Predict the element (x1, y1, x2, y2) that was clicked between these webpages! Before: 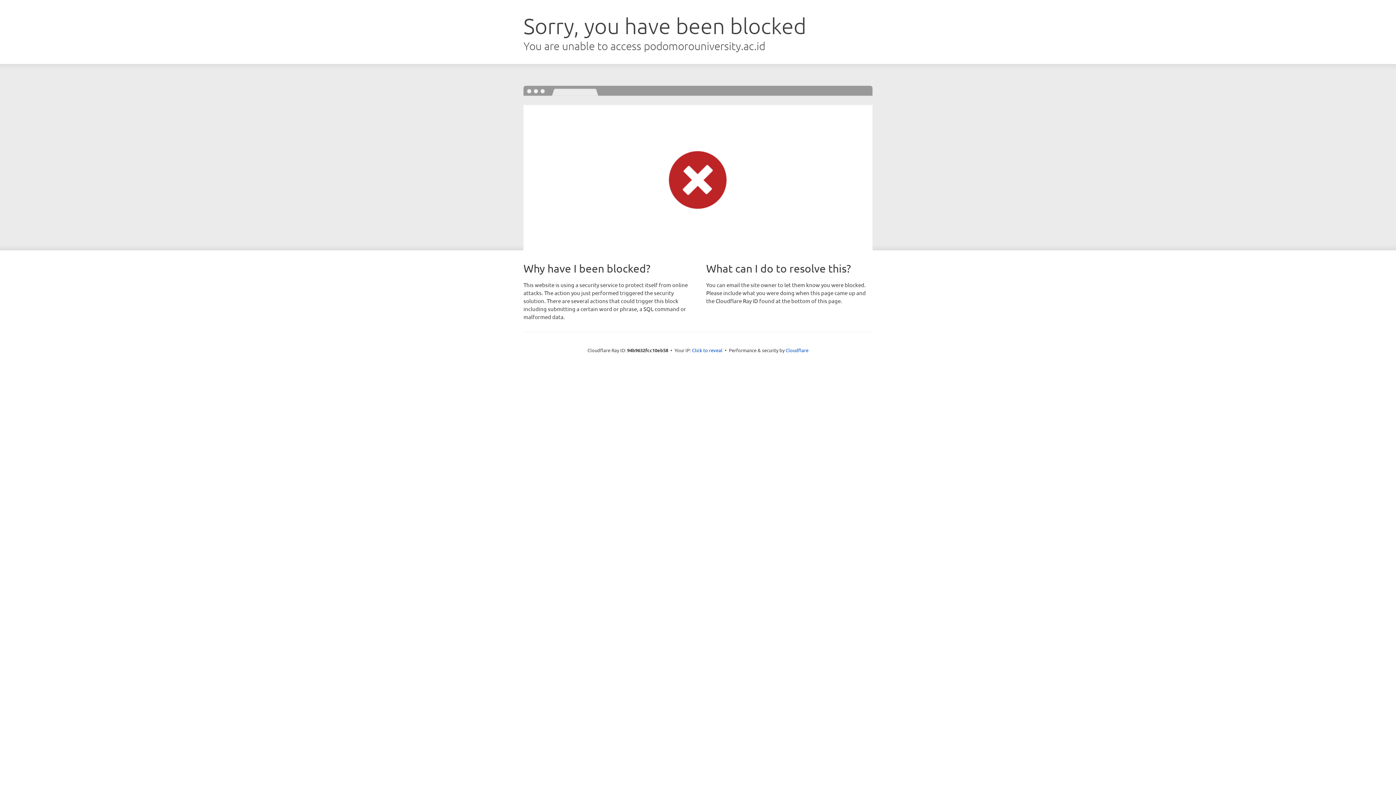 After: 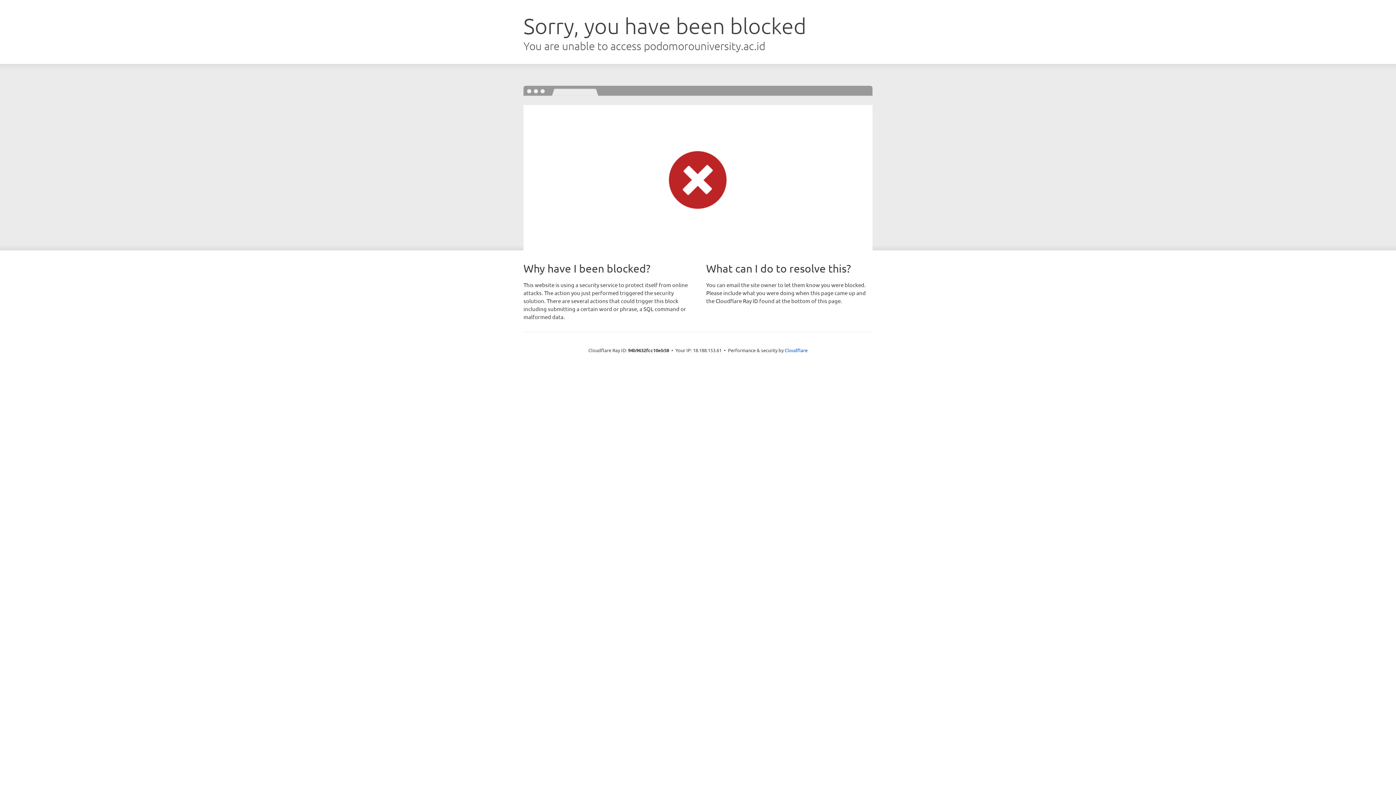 Action: label: Click to reveal bbox: (692, 346, 722, 353)